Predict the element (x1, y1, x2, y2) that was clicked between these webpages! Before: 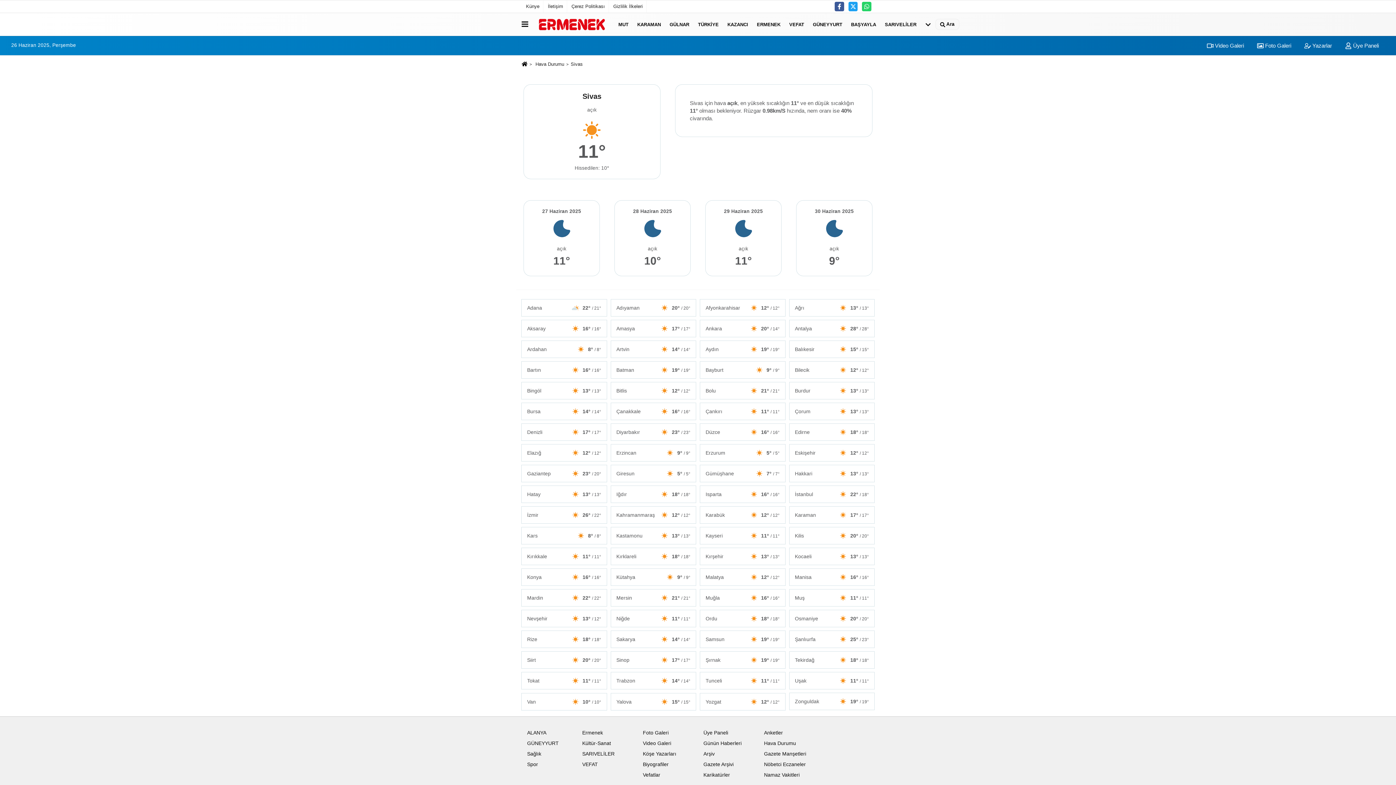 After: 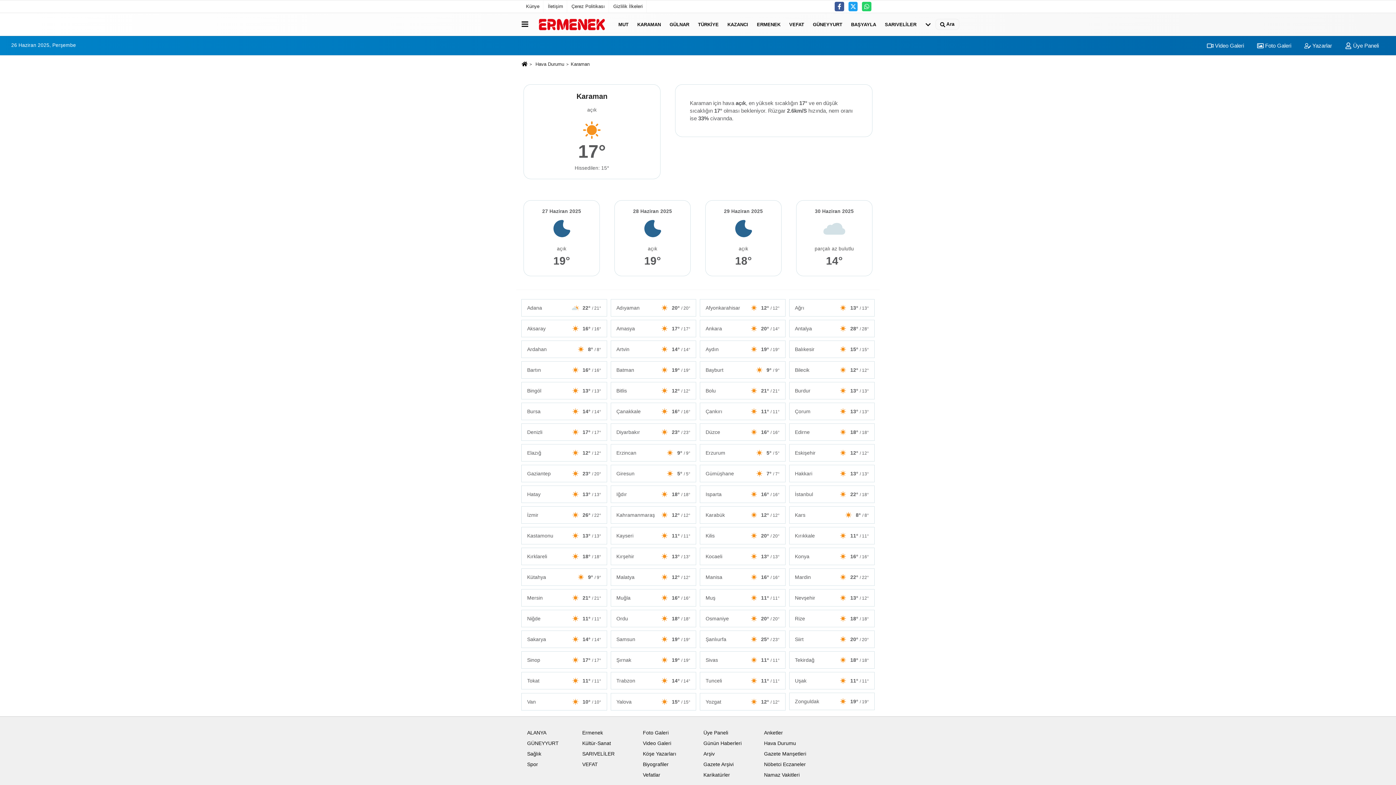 Action: bbox: (789, 506, 874, 524) label: Karaman
17° / 17°